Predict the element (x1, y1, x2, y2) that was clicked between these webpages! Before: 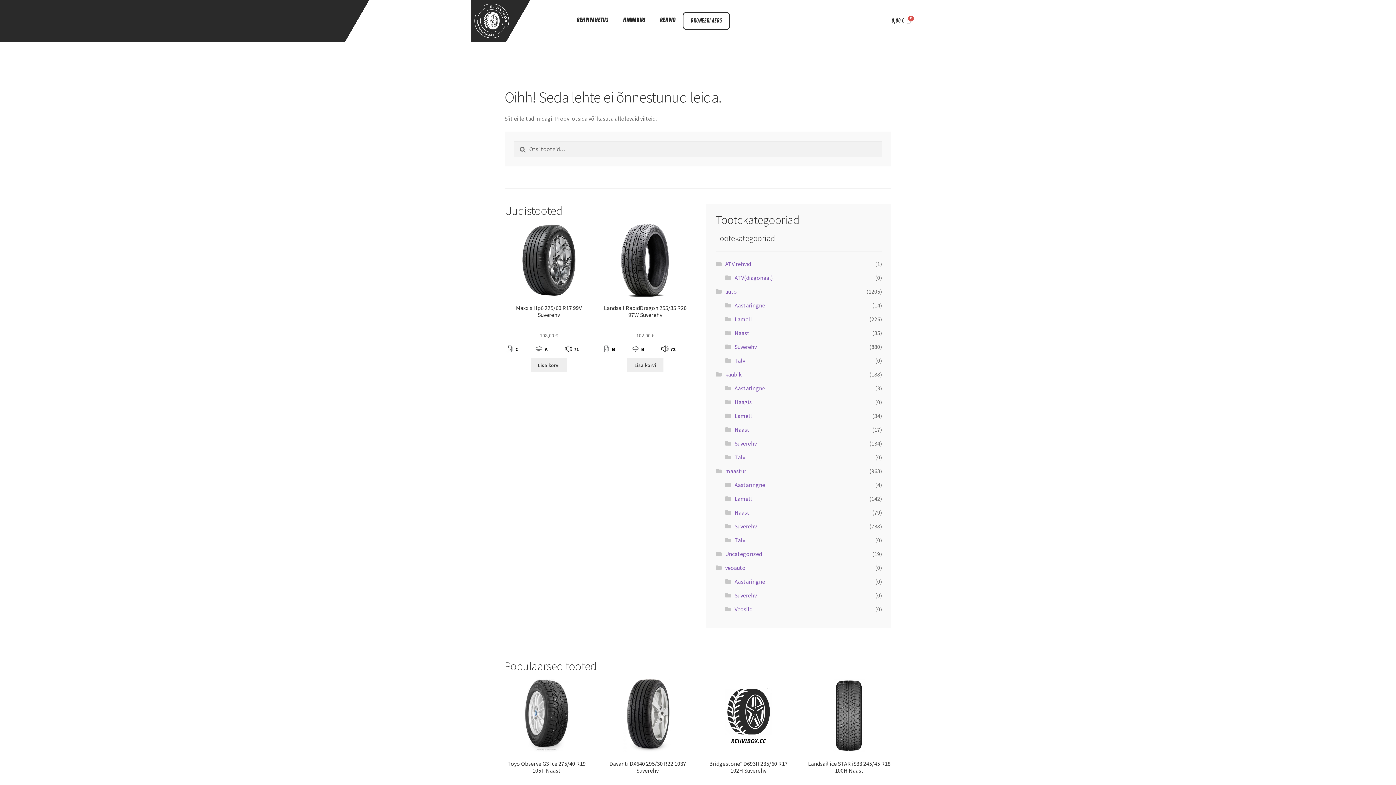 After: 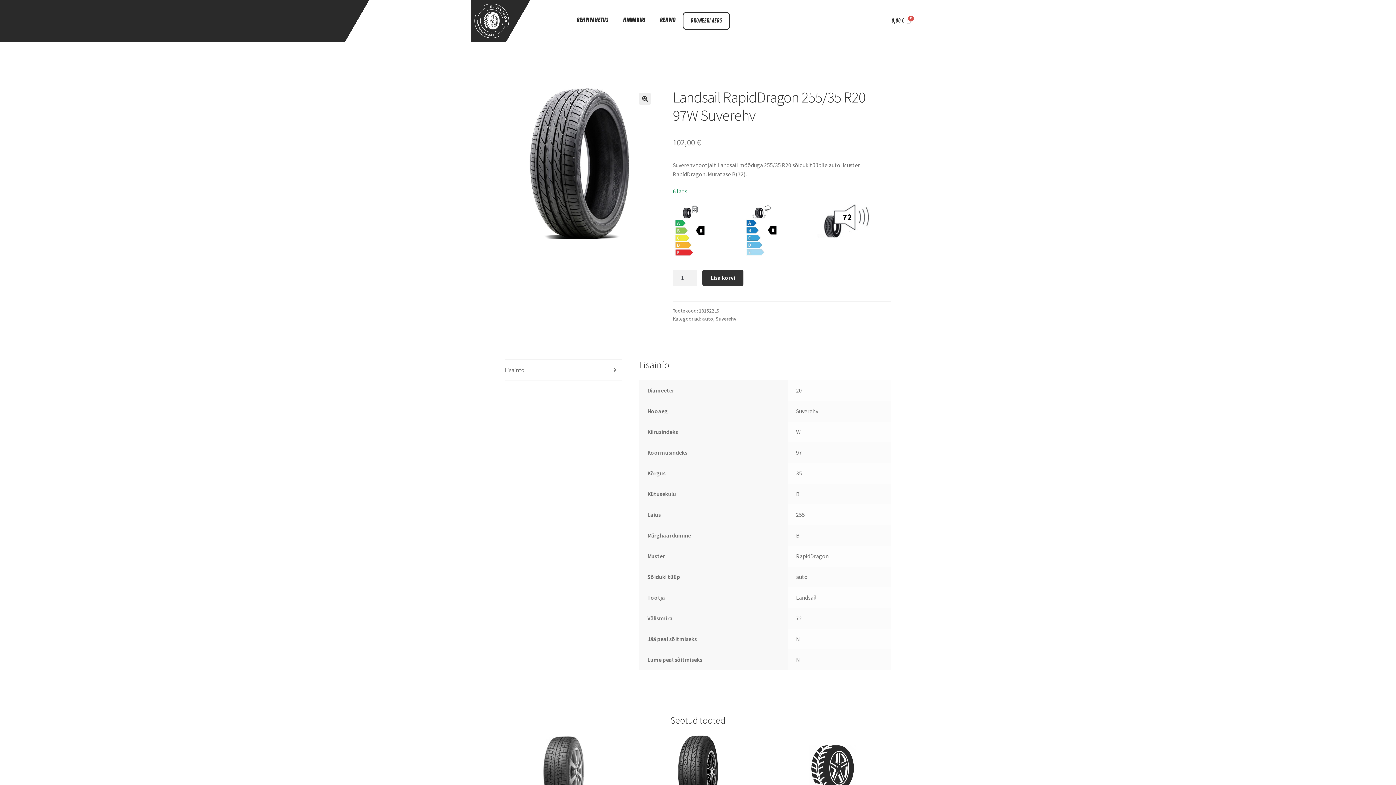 Action: label: Landsail RapidDragon 255/35 R20 97W Suverehv
102,00 € bbox: (601, 223, 689, 339)